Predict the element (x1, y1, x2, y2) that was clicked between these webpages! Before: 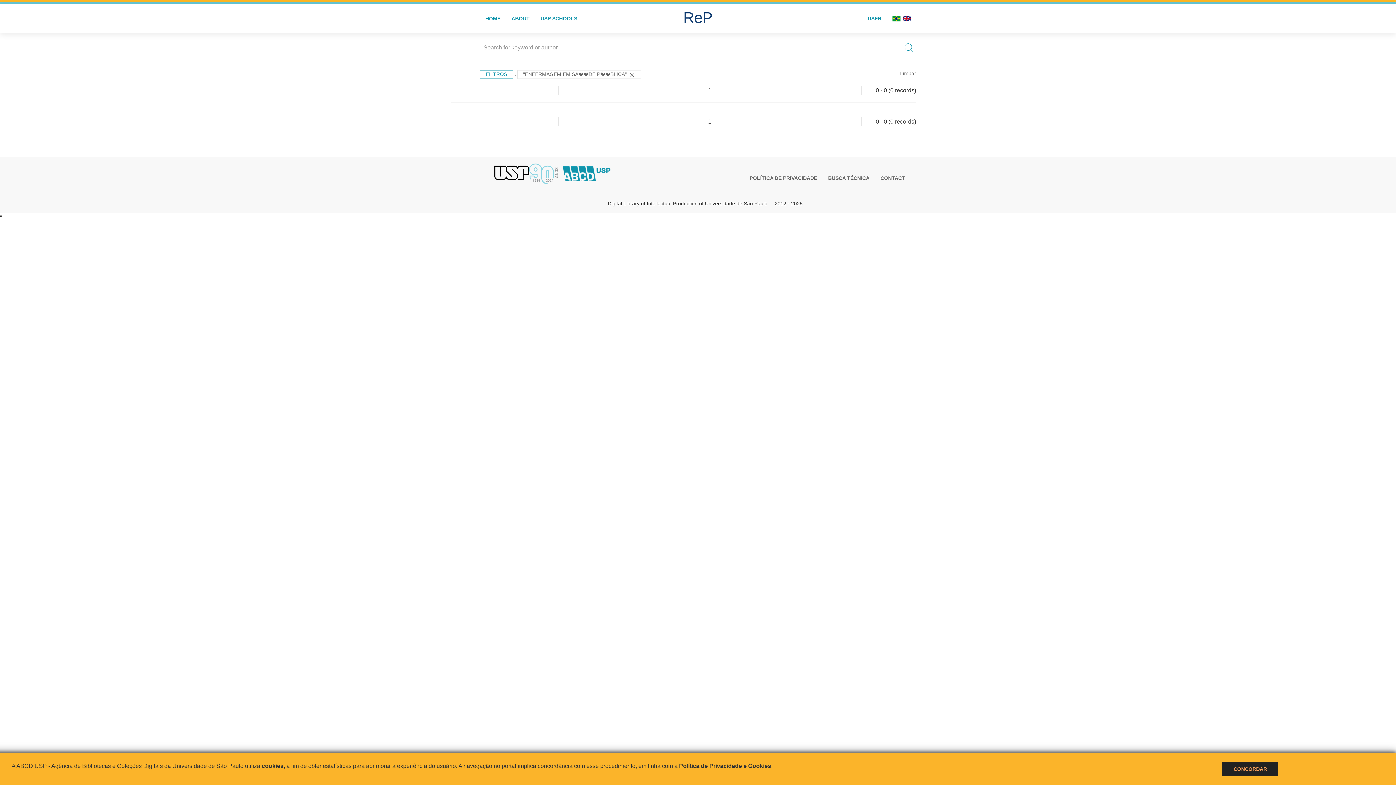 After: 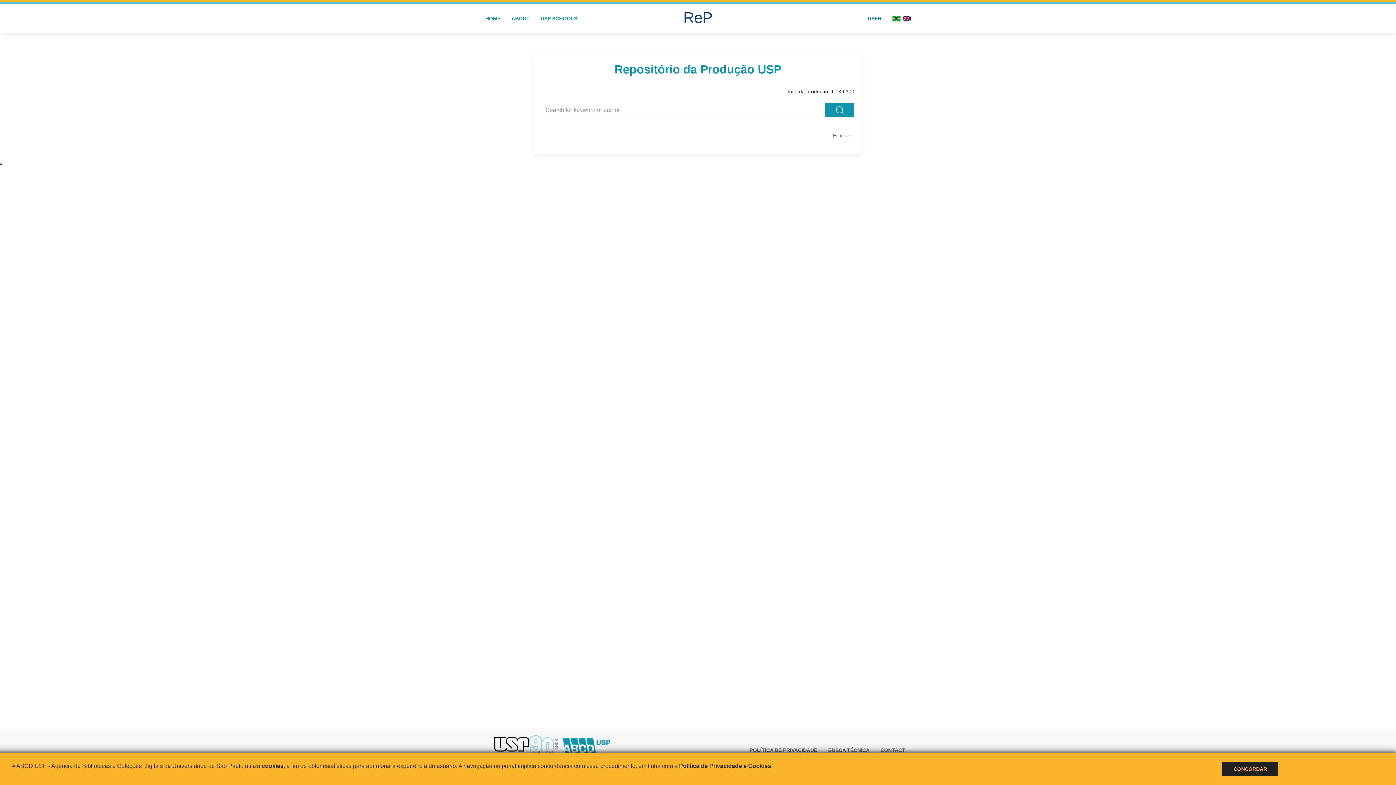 Action: bbox: (900, 69, 916, 77) label: Limpar